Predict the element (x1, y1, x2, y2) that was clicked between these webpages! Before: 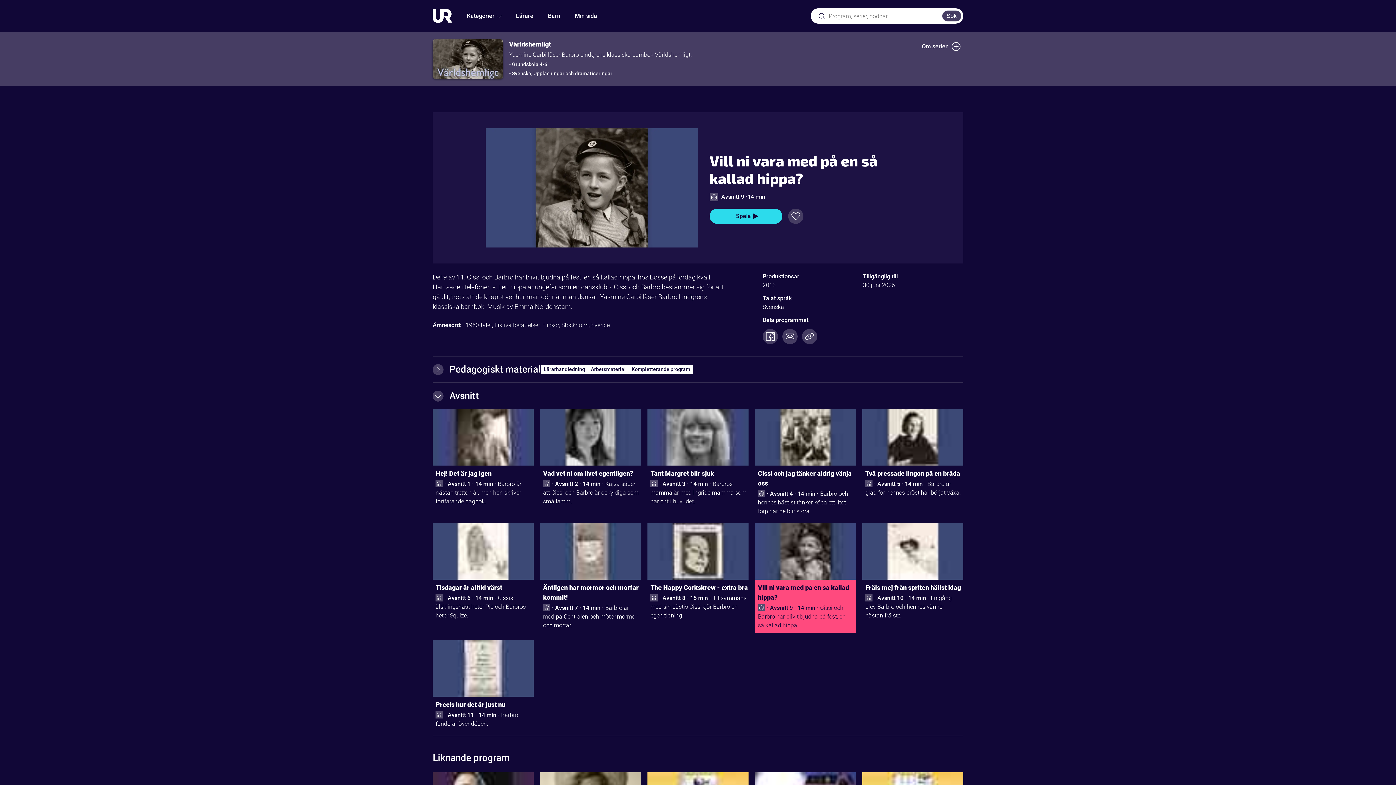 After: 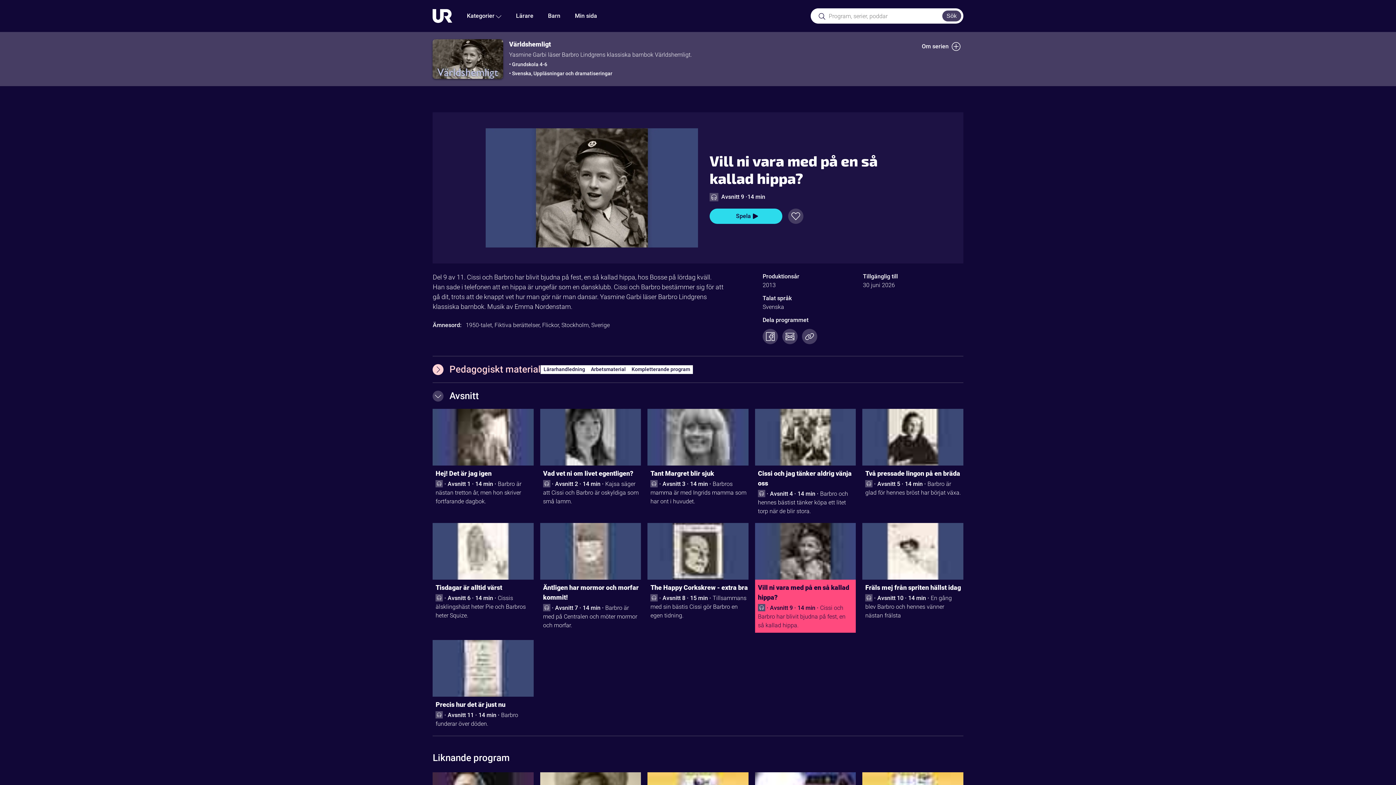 Action: bbox: (432, 356, 963, 382) label: Pedagogiskt material
Lärarhandledning
Arbetsmaterial
Kompletterande program